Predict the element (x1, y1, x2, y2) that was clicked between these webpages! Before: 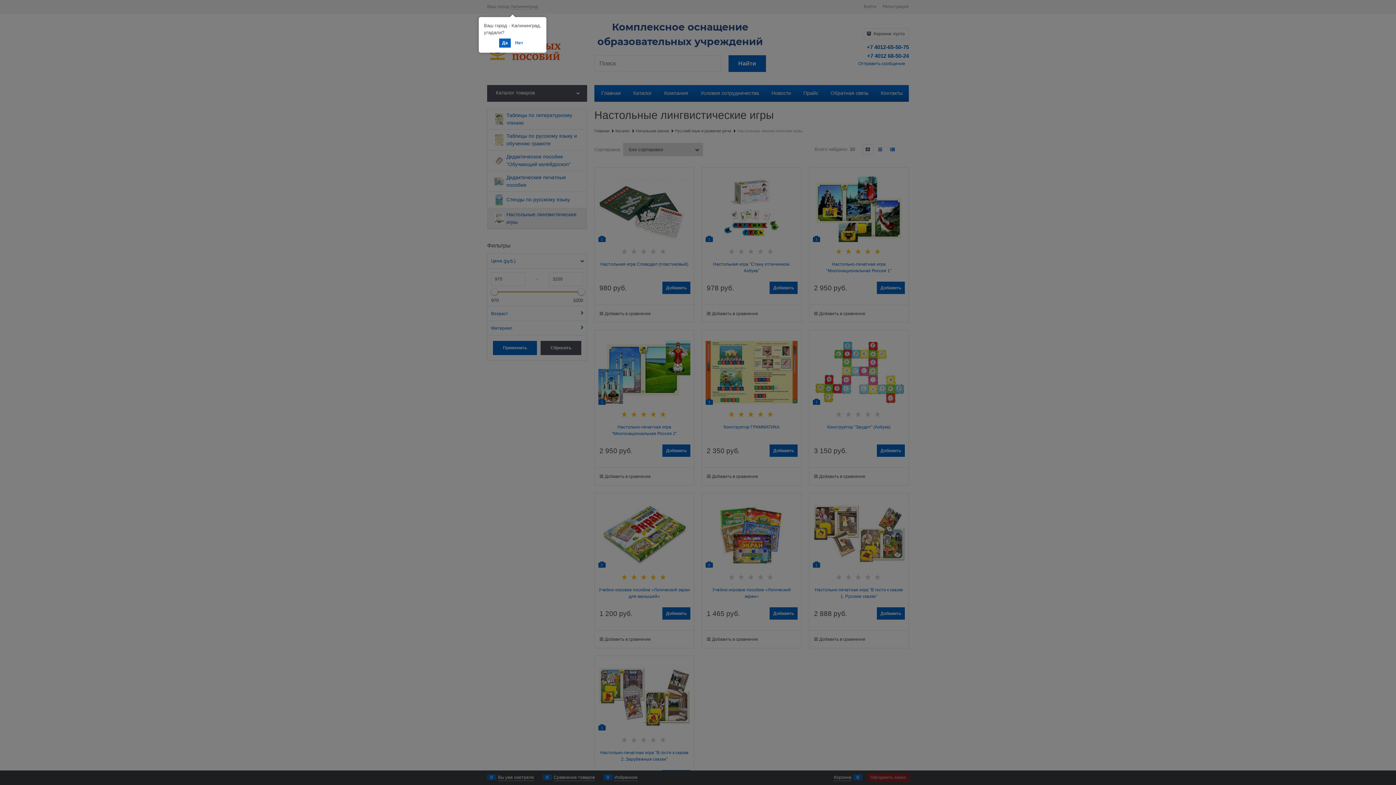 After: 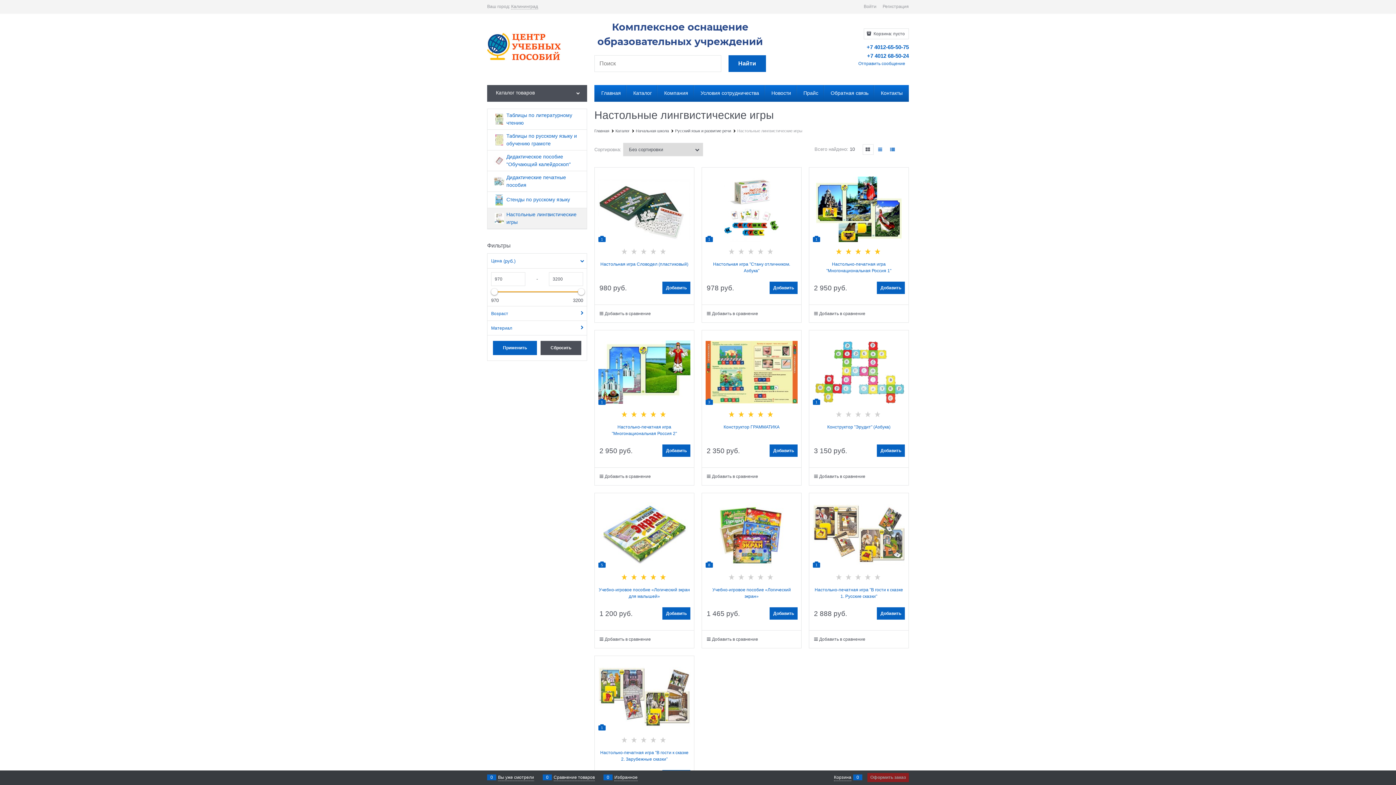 Action: bbox: (499, 38, 510, 47) label: Да